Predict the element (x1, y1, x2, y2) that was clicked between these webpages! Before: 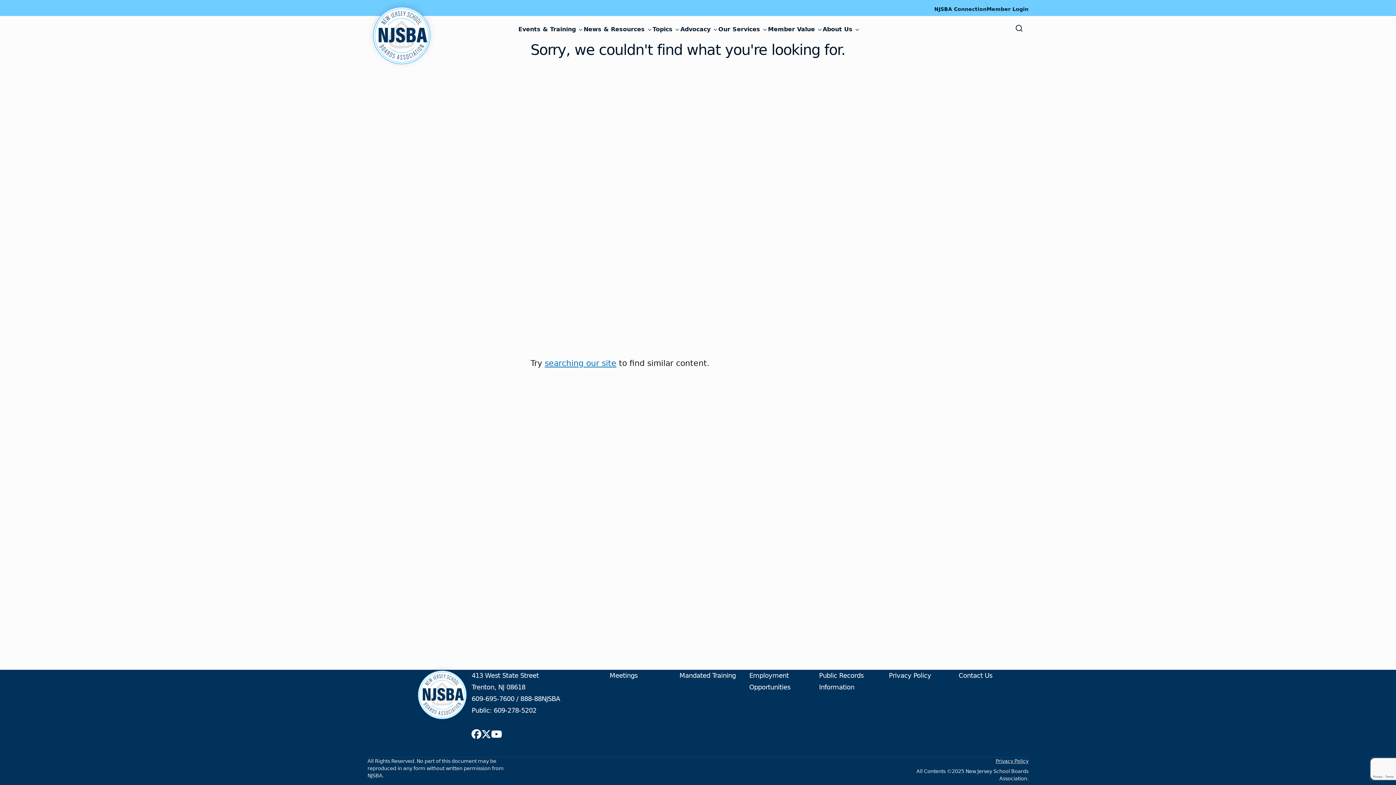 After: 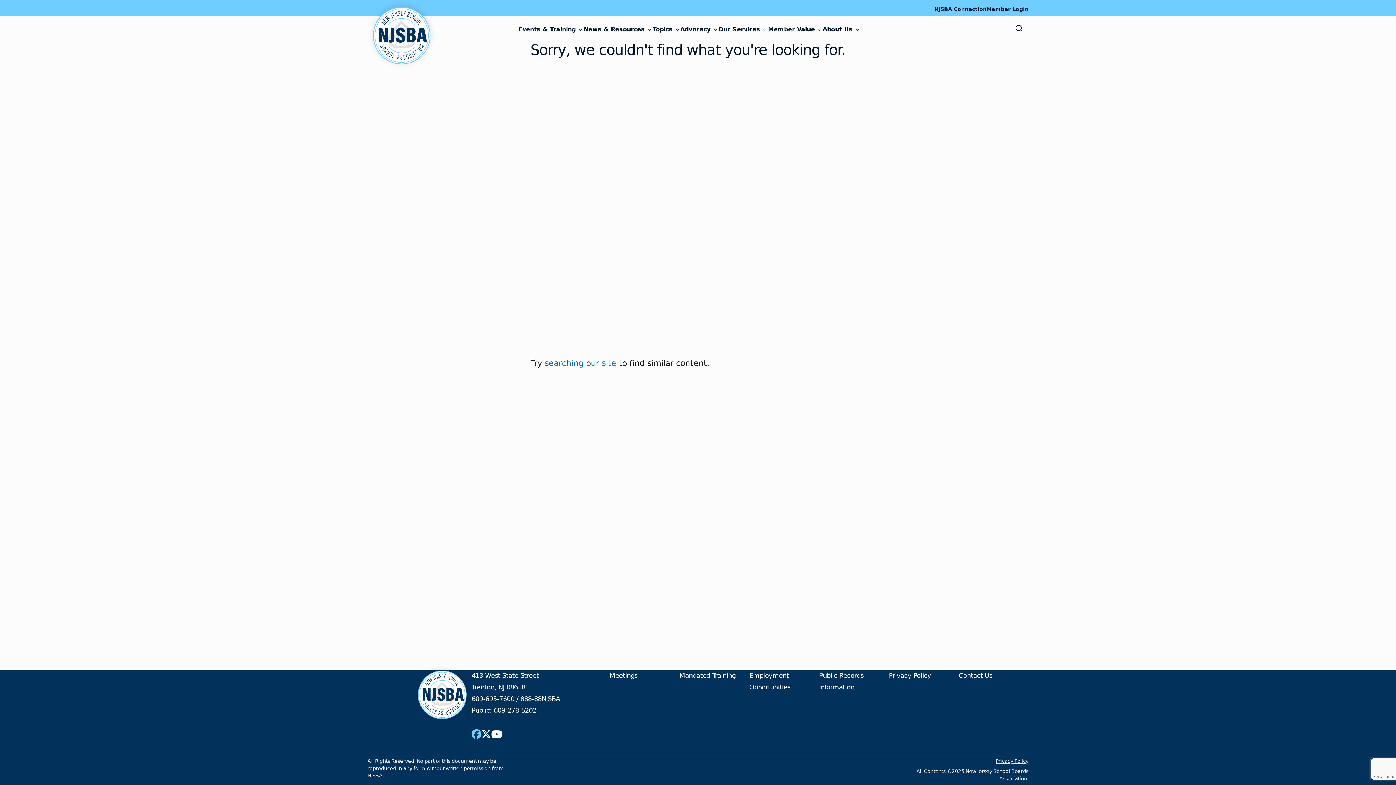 Action: bbox: (471, 730, 481, 737)